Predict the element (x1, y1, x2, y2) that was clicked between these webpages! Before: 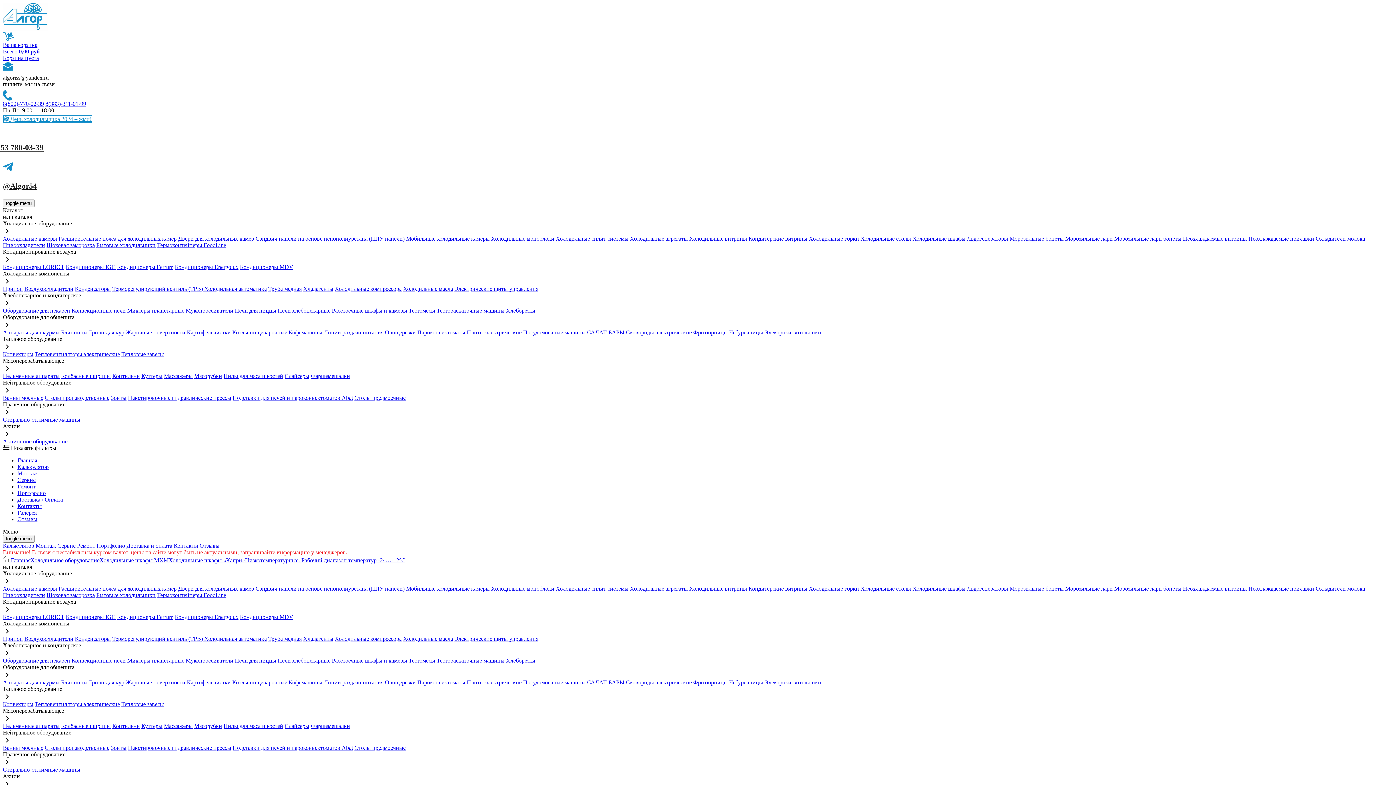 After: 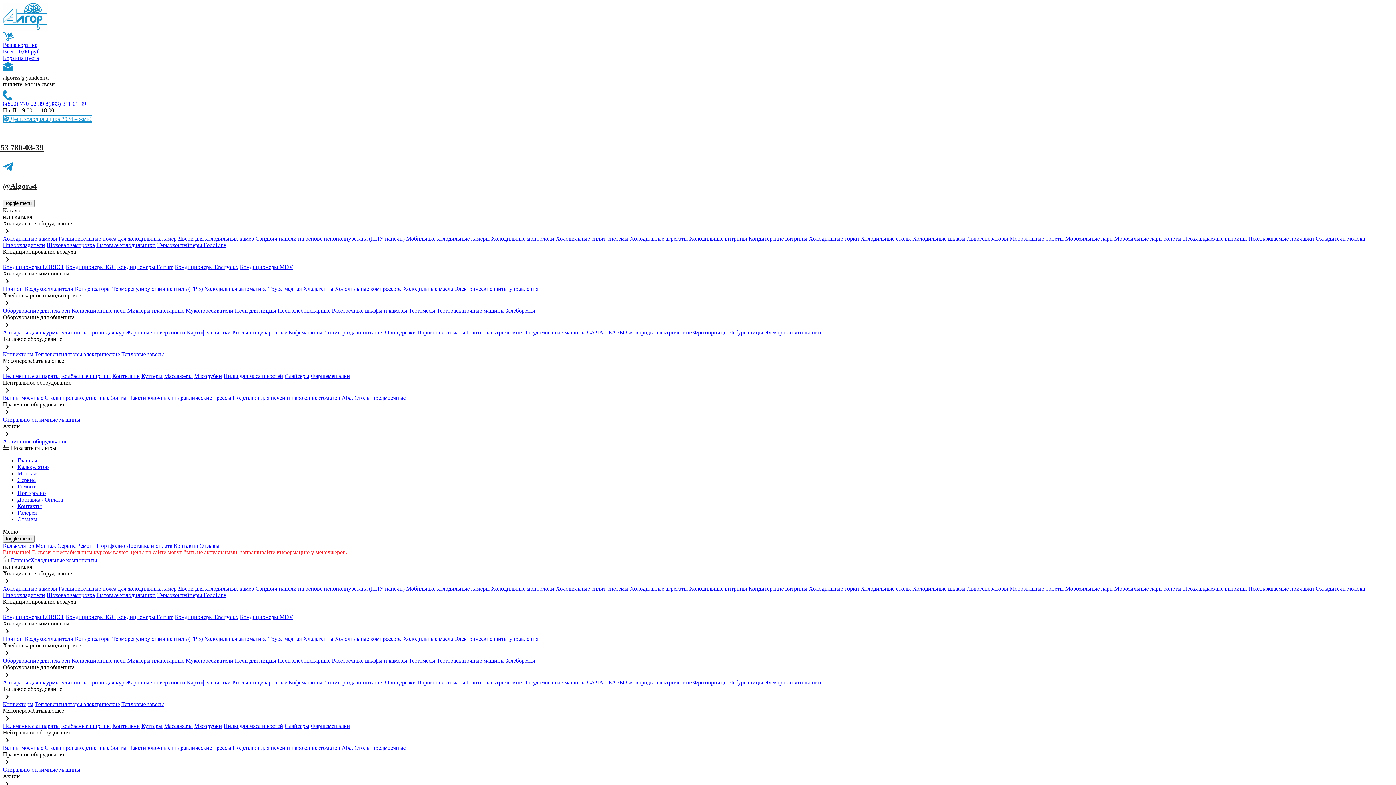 Action: label: Воздухоохладители bbox: (24, 636, 73, 642)